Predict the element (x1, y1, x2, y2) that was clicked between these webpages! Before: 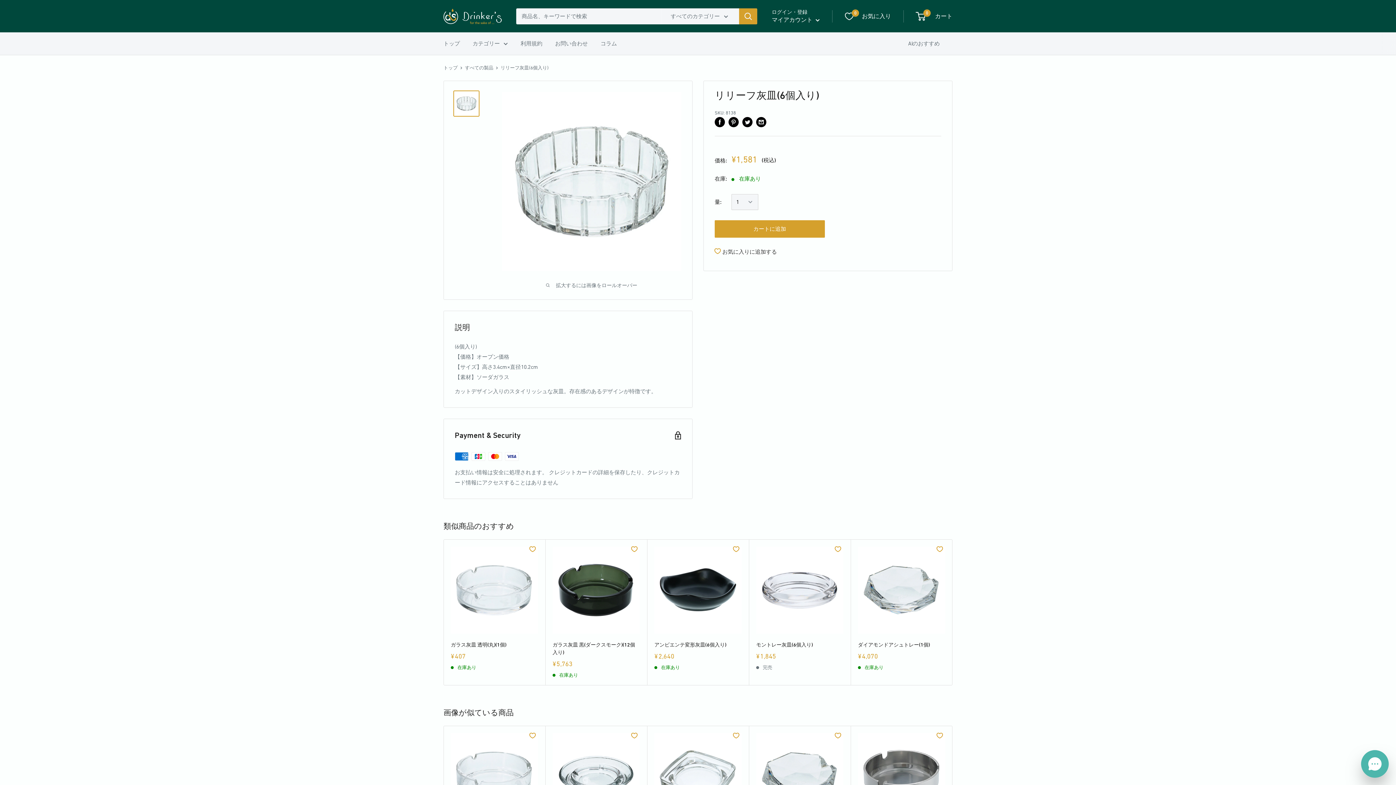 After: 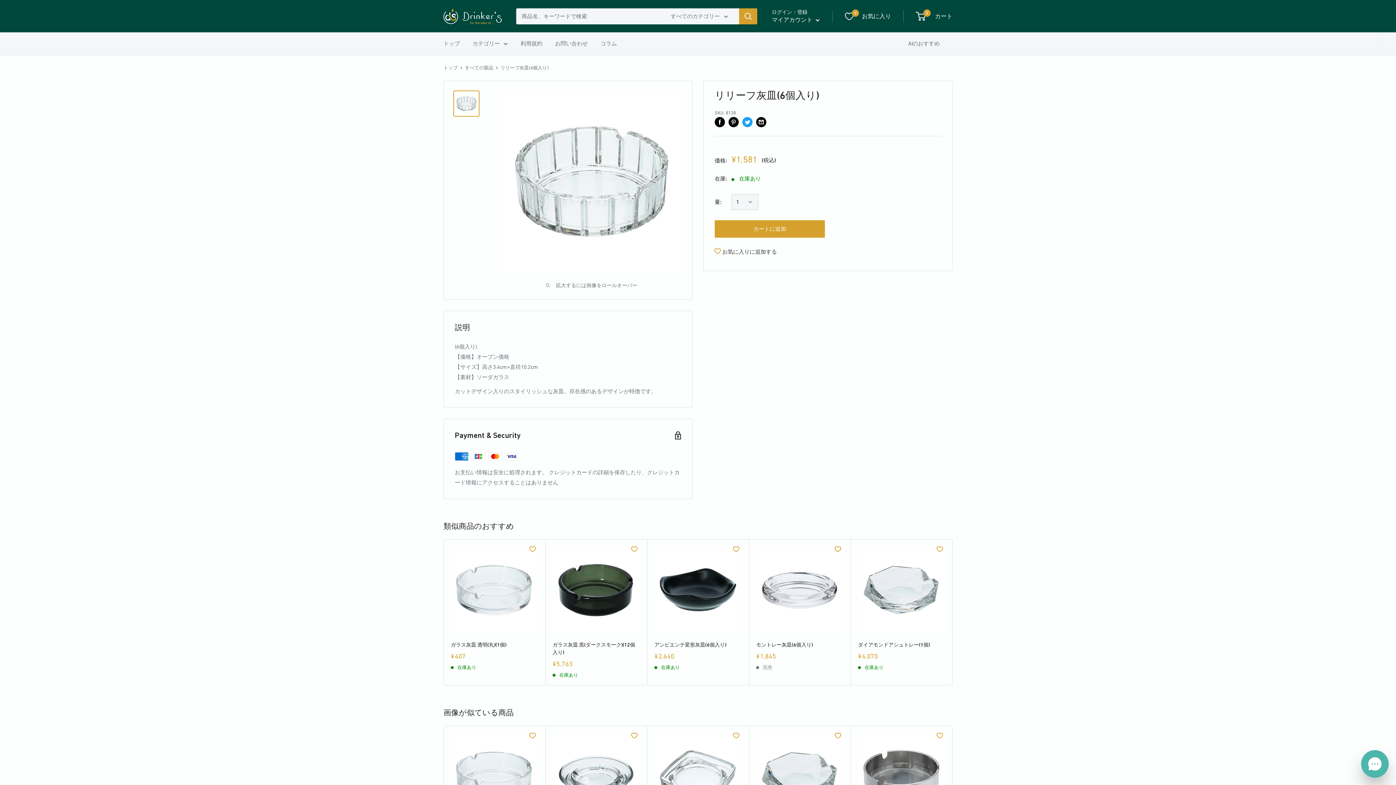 Action: label: Twitterでツイート bbox: (742, 116, 752, 127)